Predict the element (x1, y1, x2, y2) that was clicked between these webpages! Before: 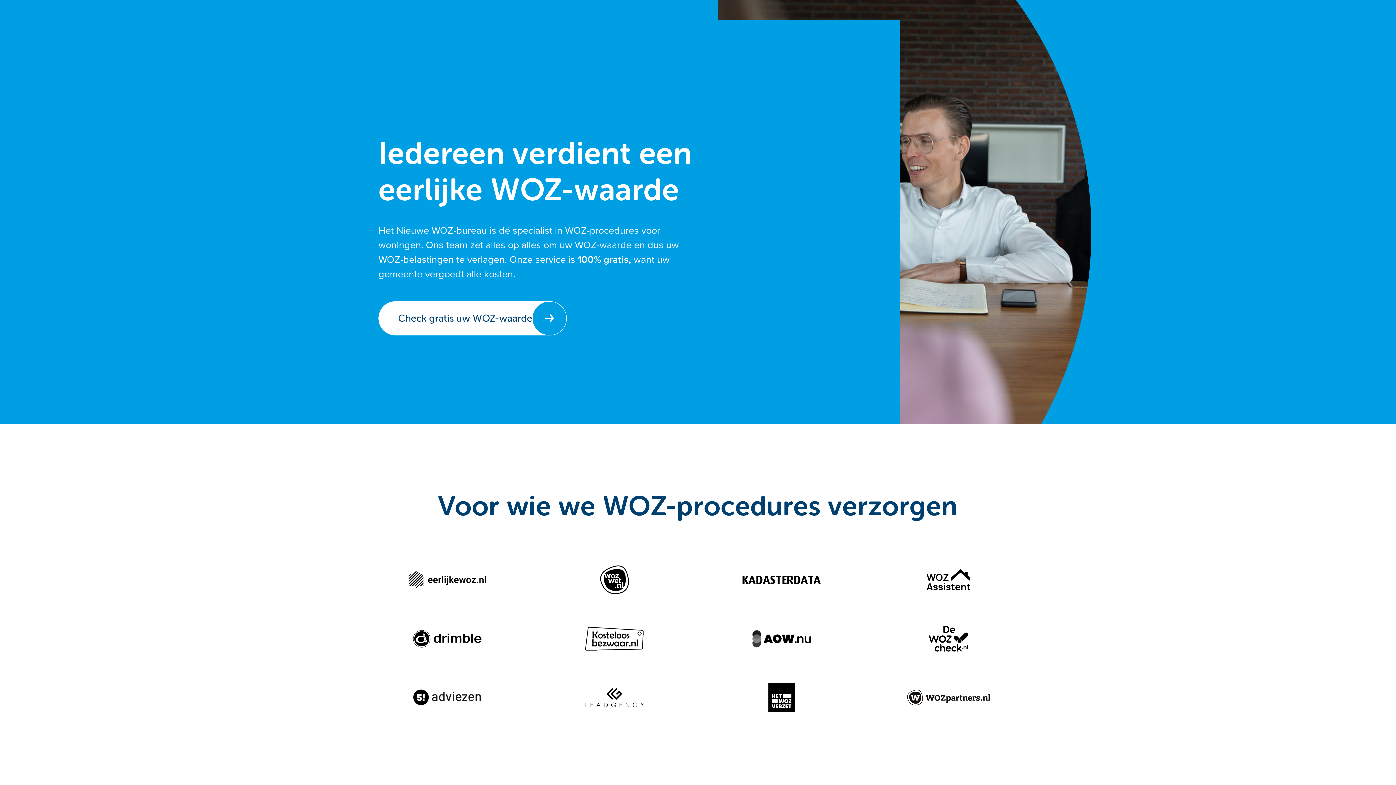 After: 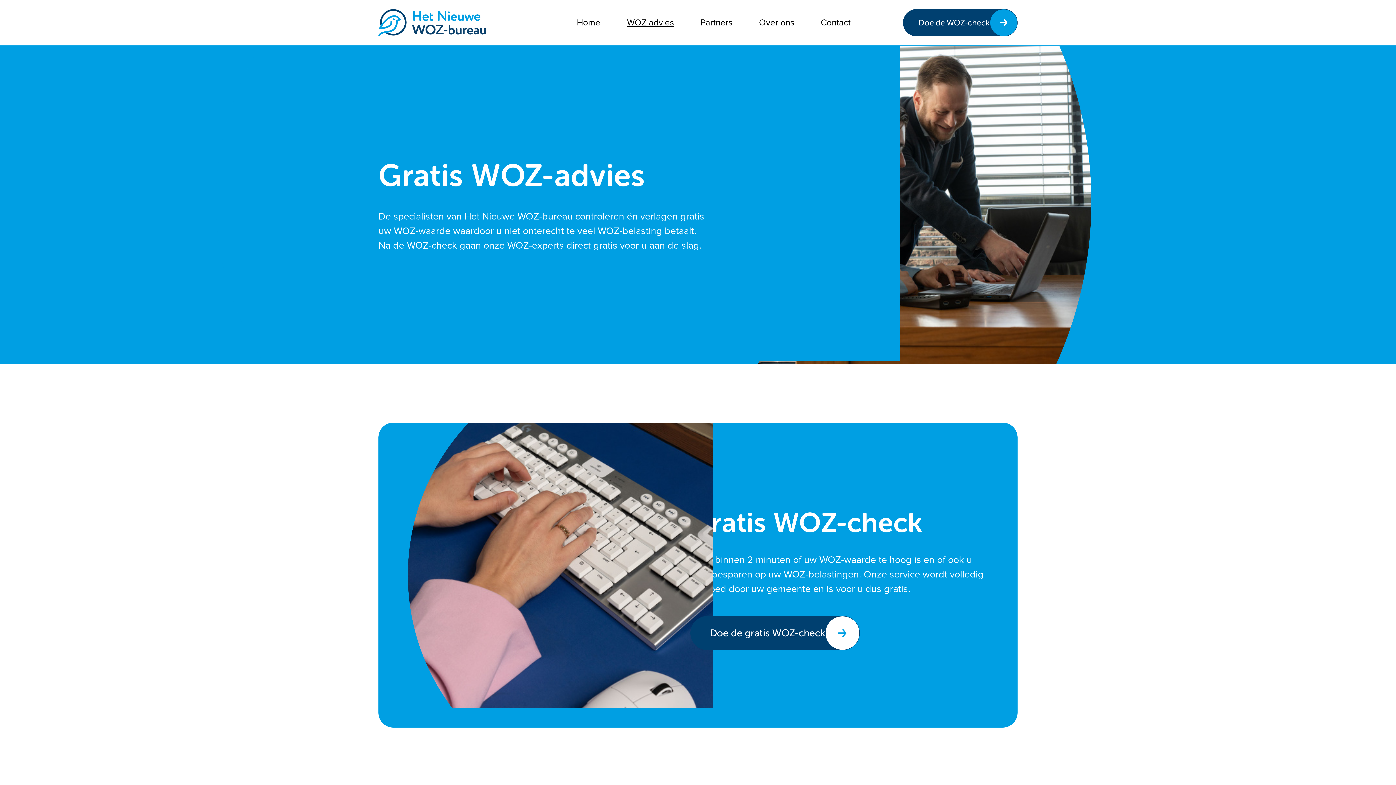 Action: label: WOZ advies bbox: (613, 7, 687, 38)